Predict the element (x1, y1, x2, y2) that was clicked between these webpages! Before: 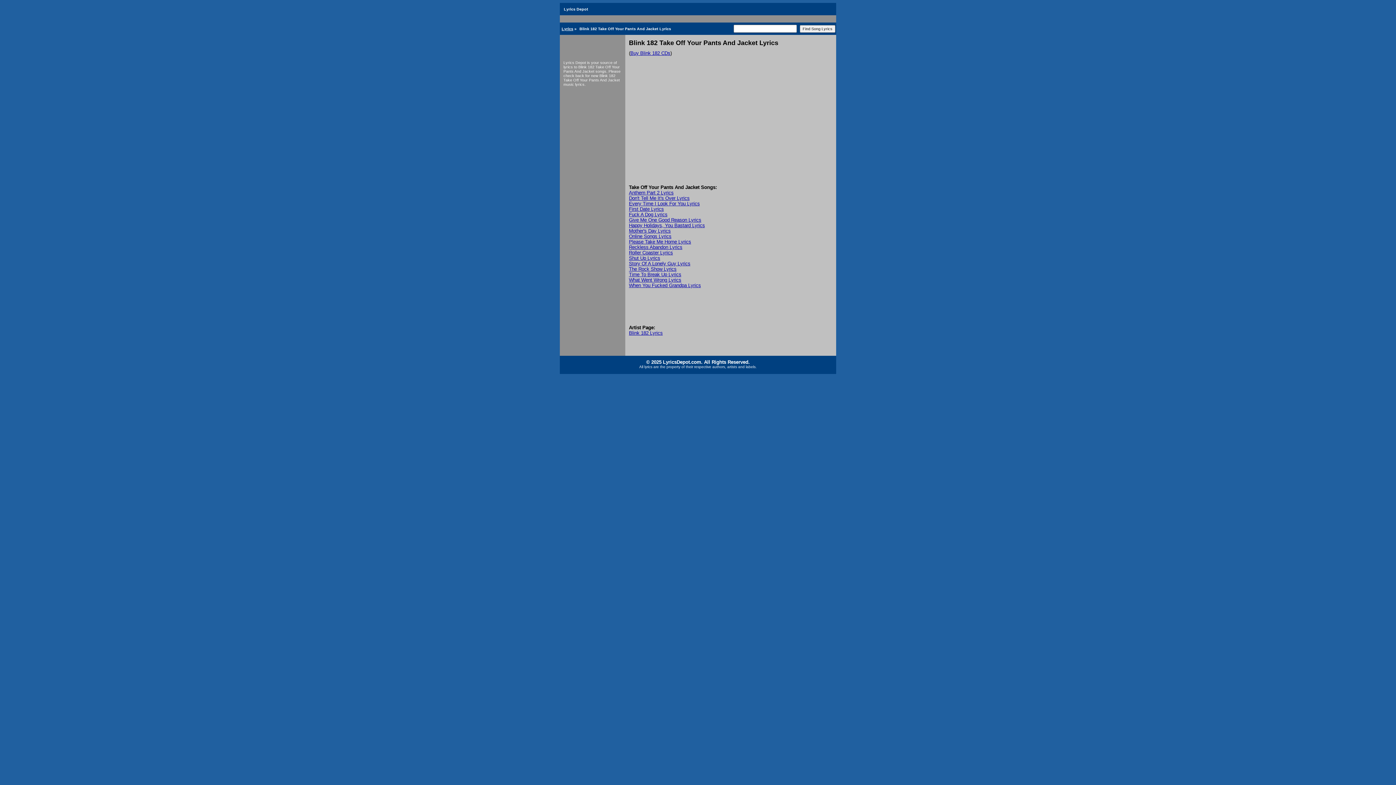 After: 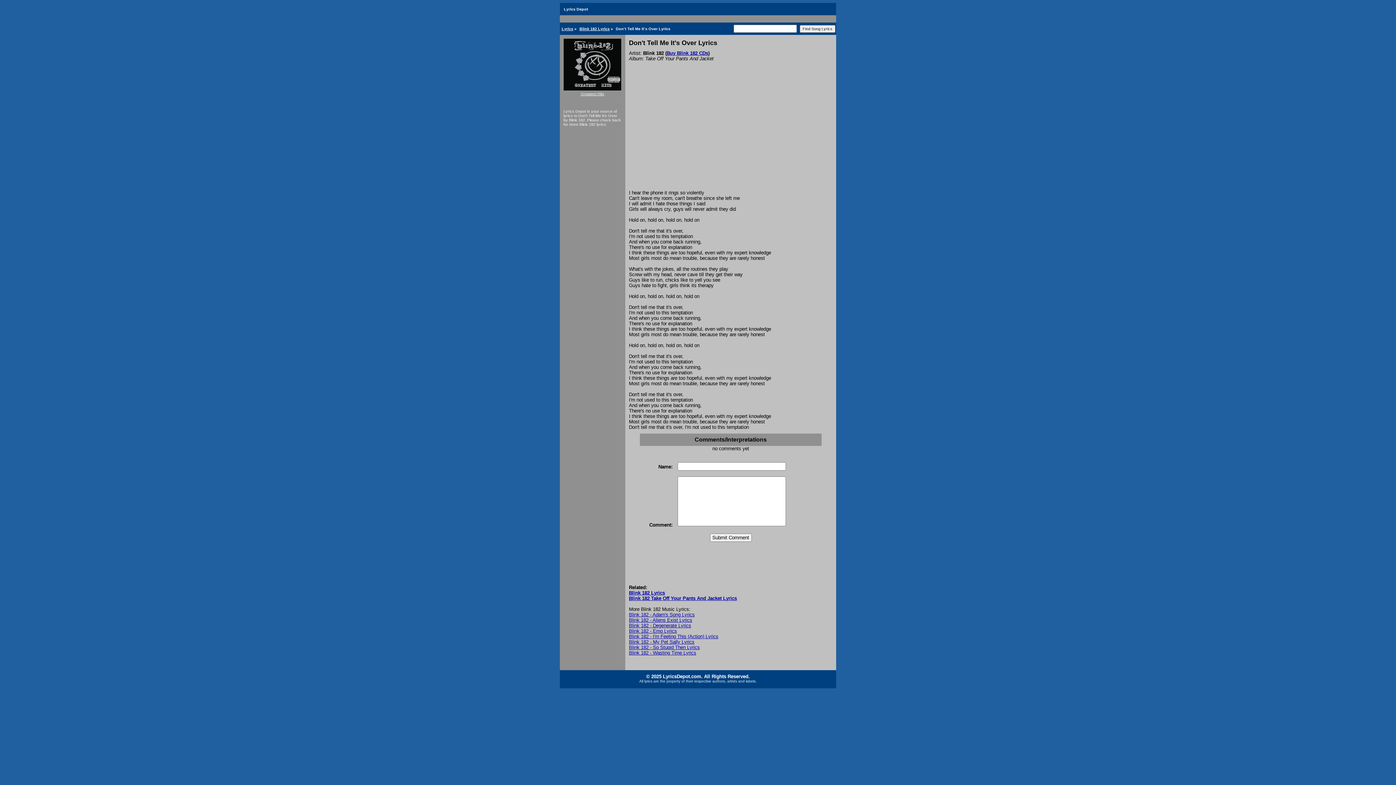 Action: label: Don't Tell Me It's Over Lyrics bbox: (629, 195, 689, 201)